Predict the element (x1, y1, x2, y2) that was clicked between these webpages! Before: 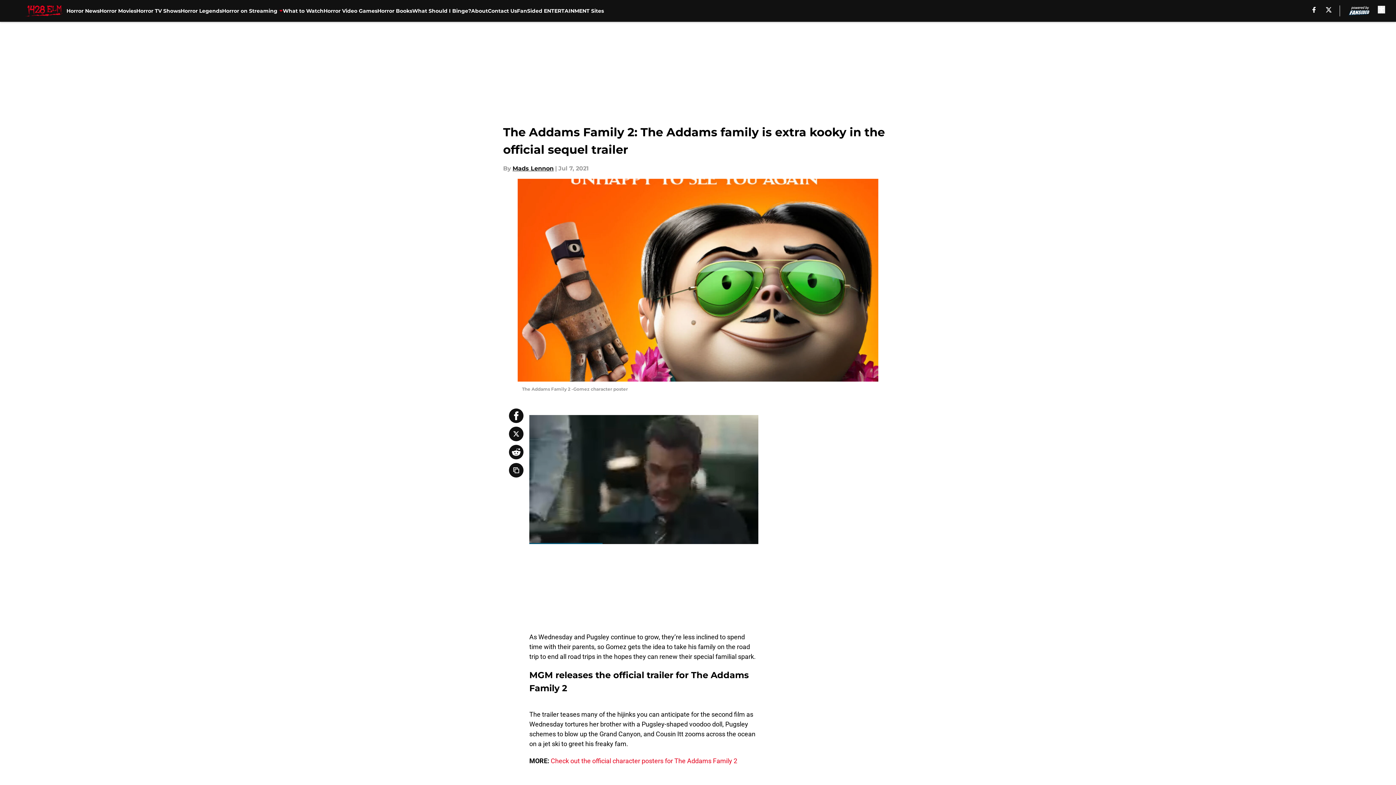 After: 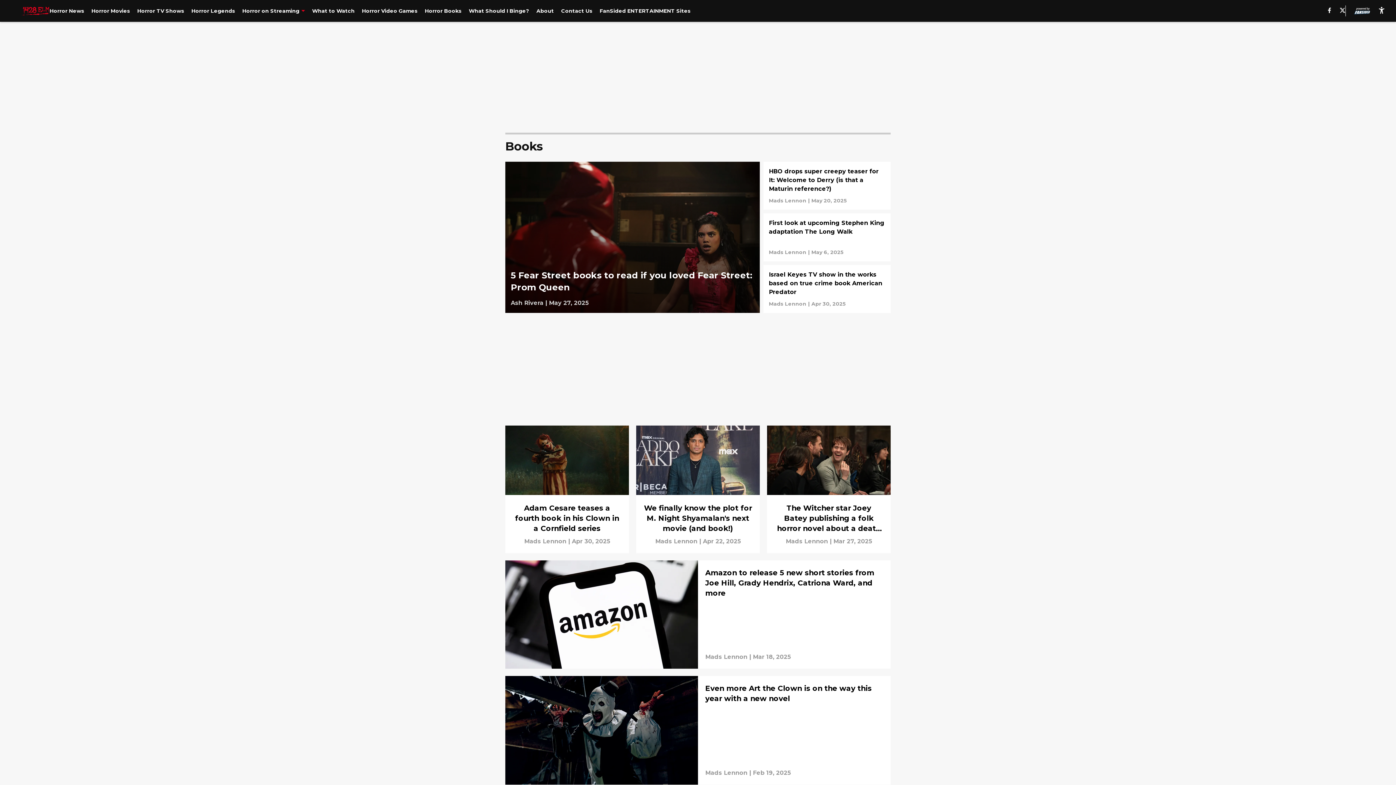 Action: bbox: (377, 0, 412, 21) label: Horror Books